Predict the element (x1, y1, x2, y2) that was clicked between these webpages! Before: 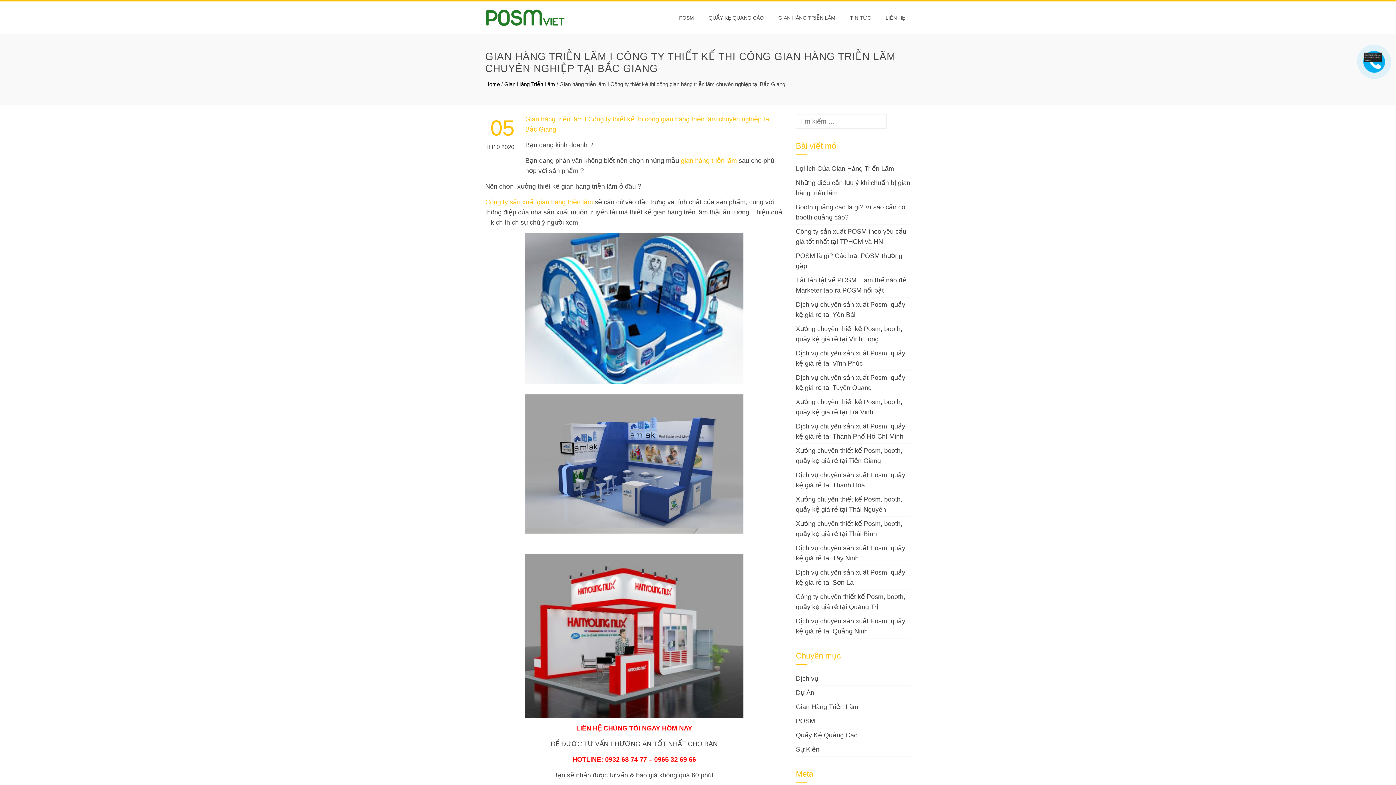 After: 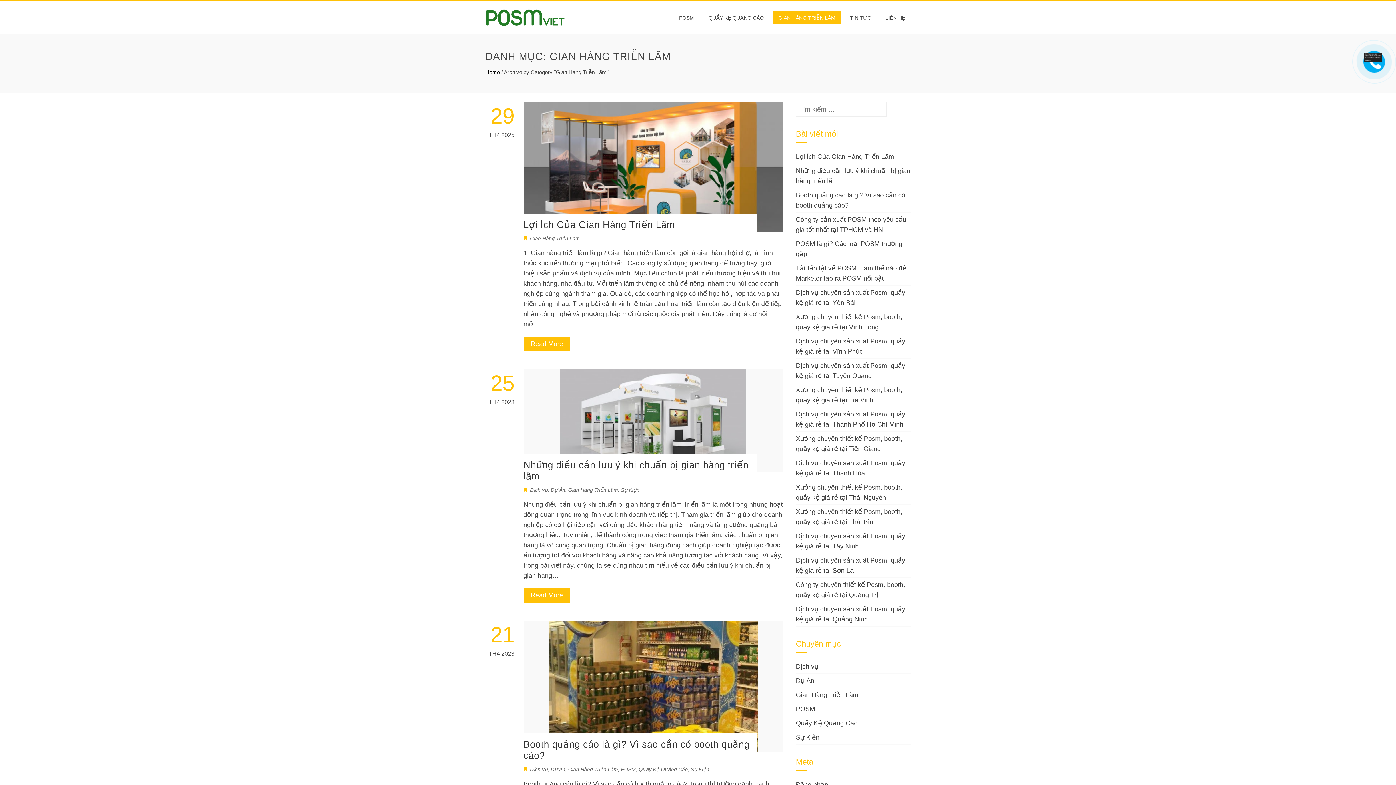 Action: label: Gian Hàng Triễn Lãm bbox: (796, 703, 858, 710)